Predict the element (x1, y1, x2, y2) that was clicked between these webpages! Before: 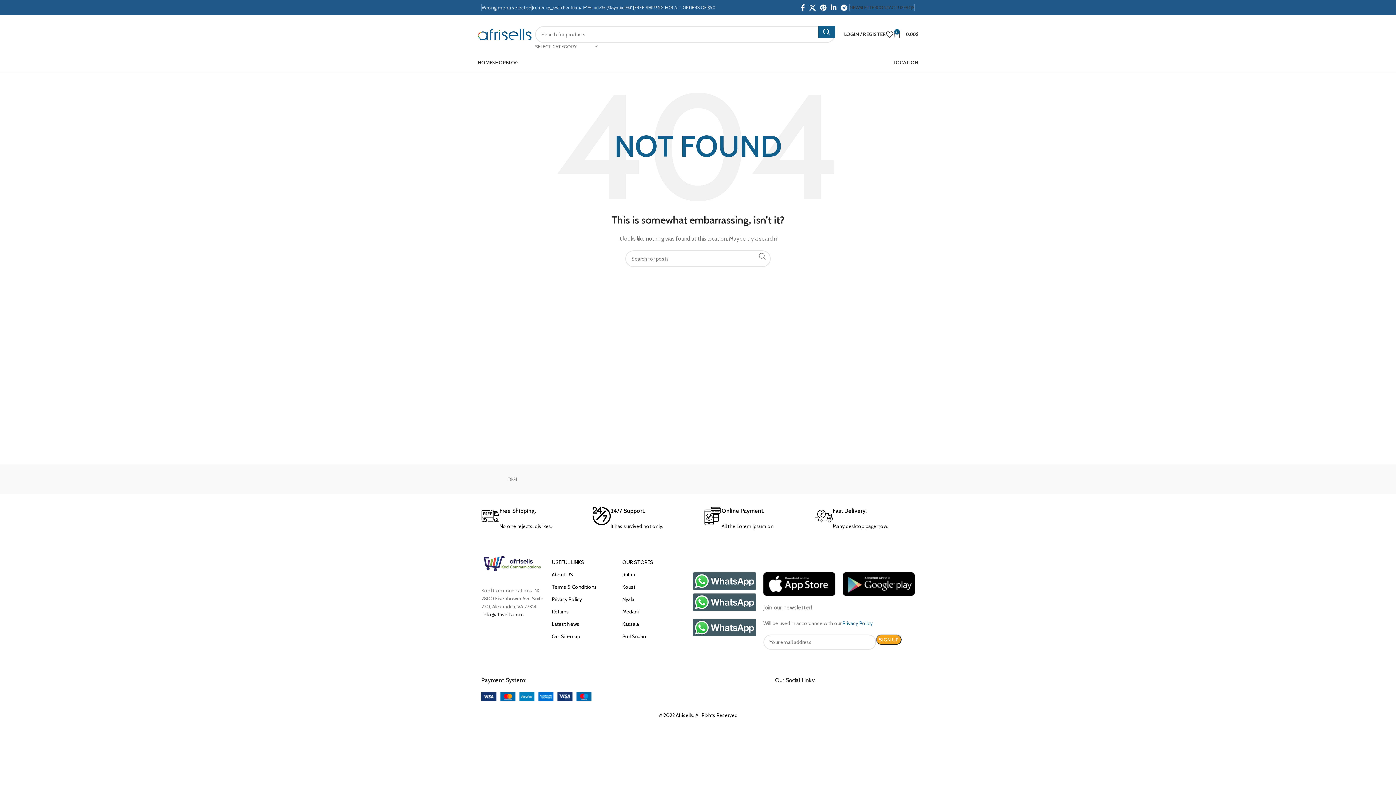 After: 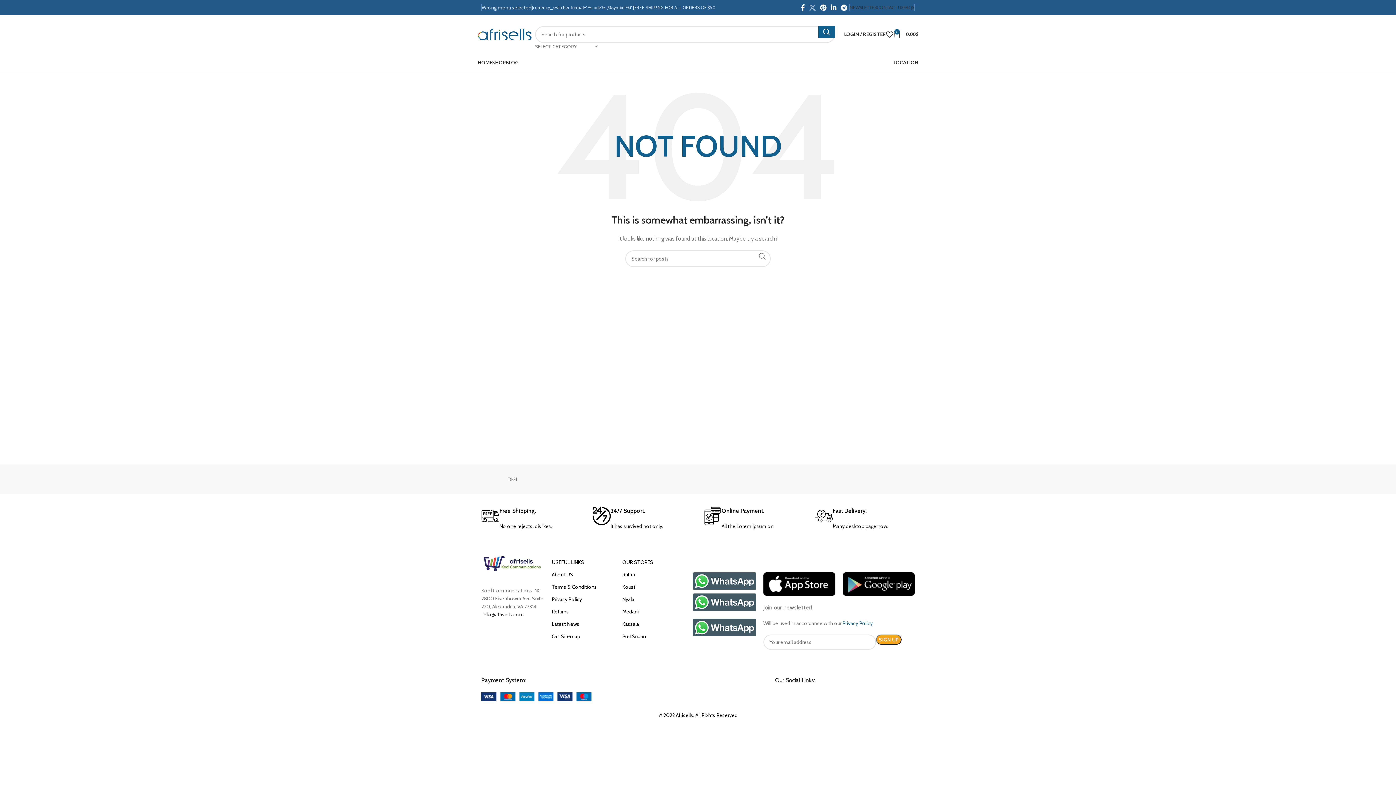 Action: label: X social link bbox: (807, 2, 818, 12)